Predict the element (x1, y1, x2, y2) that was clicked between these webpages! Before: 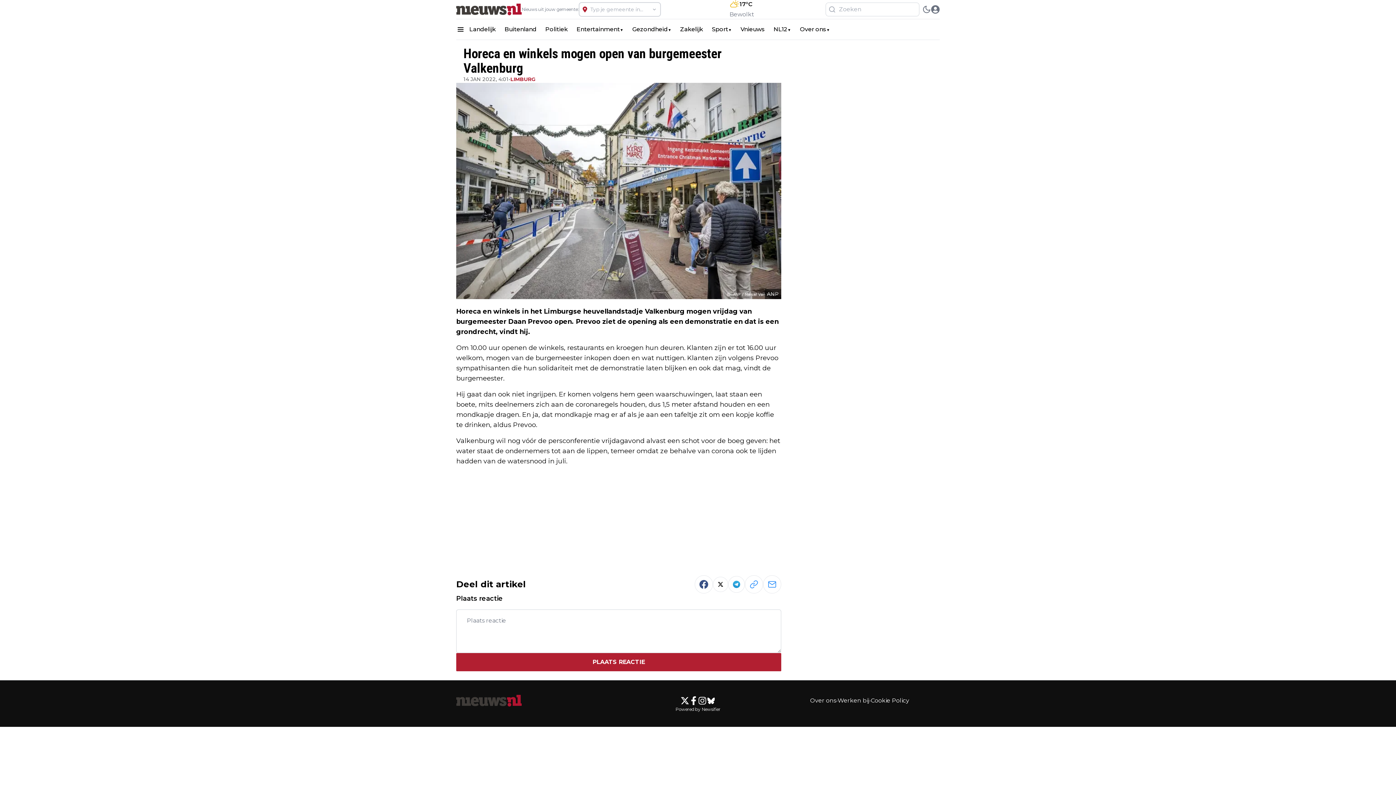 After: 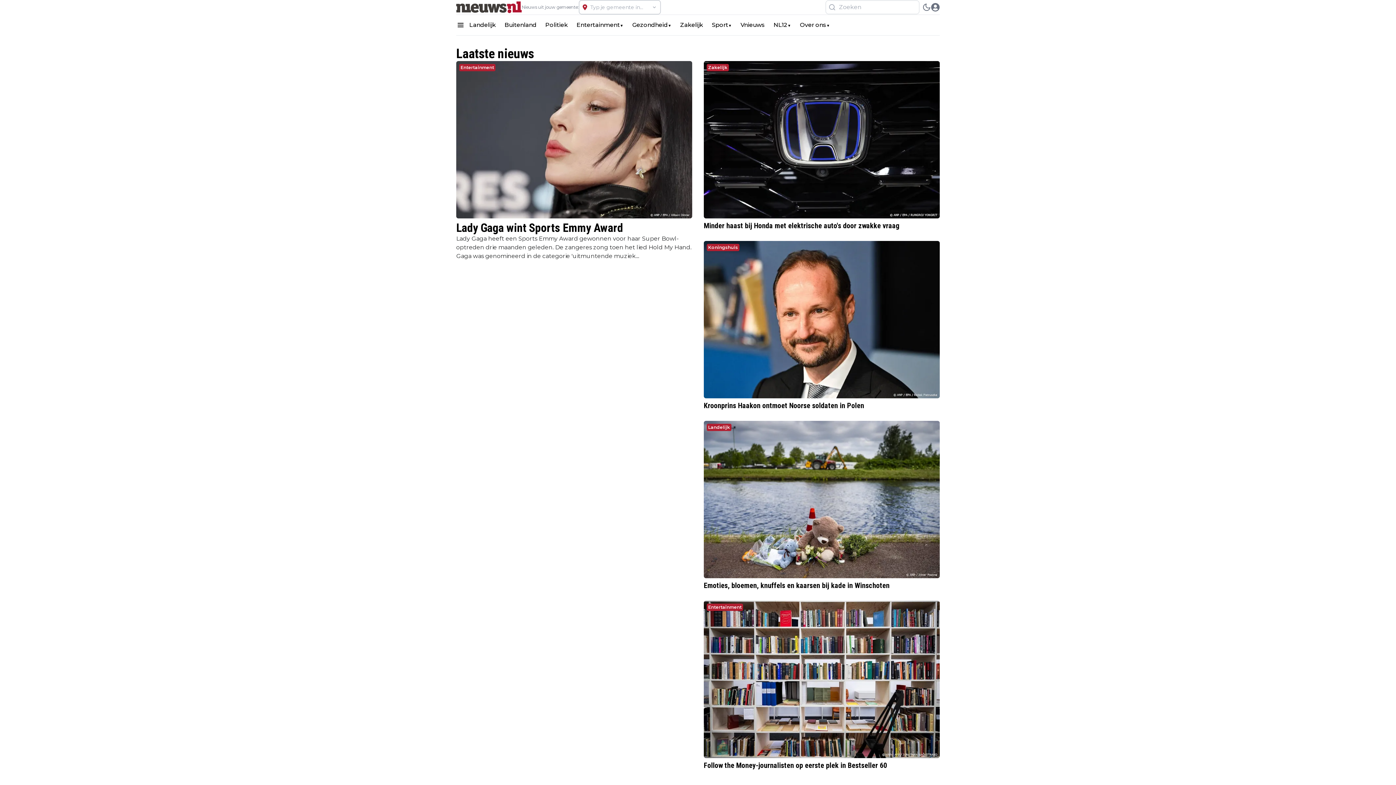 Action: bbox: (456, 695, 521, 706)